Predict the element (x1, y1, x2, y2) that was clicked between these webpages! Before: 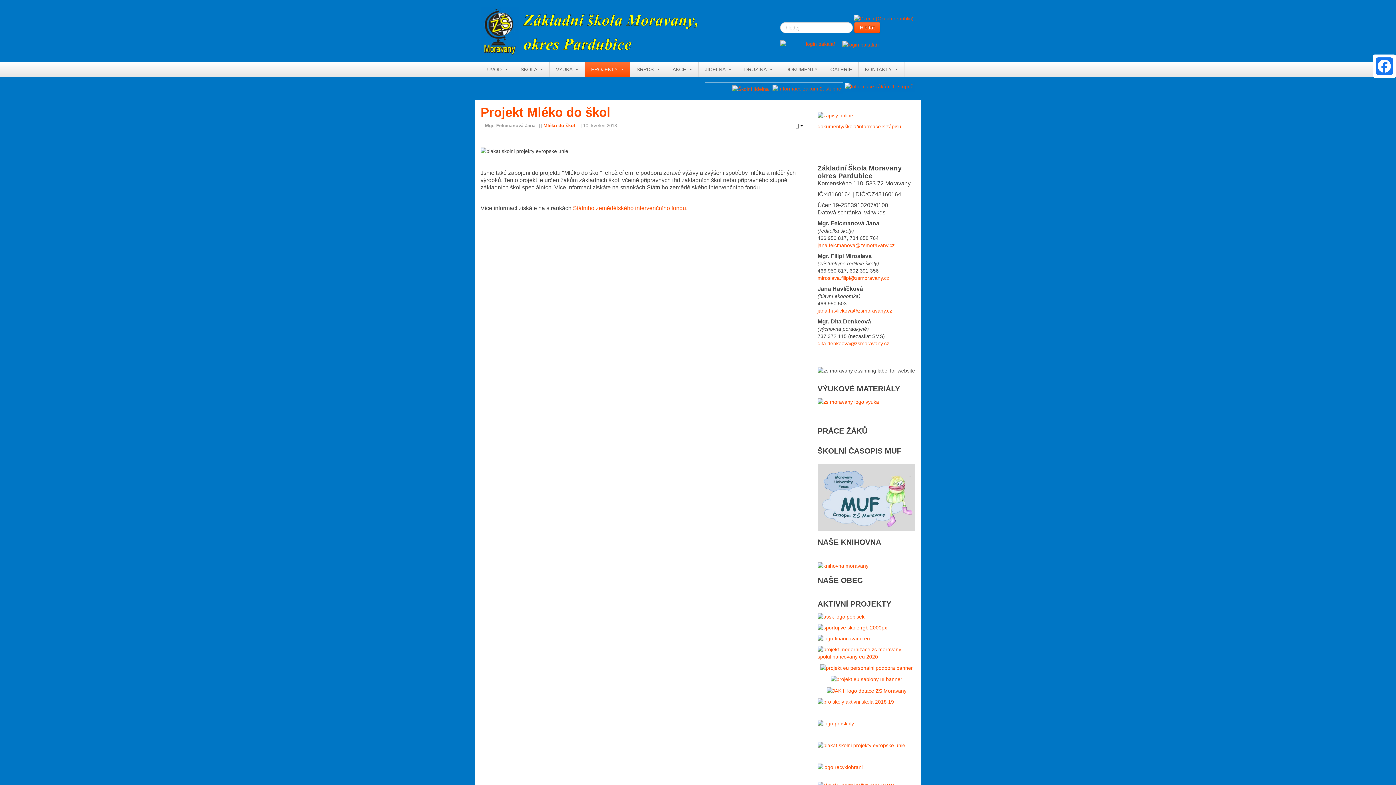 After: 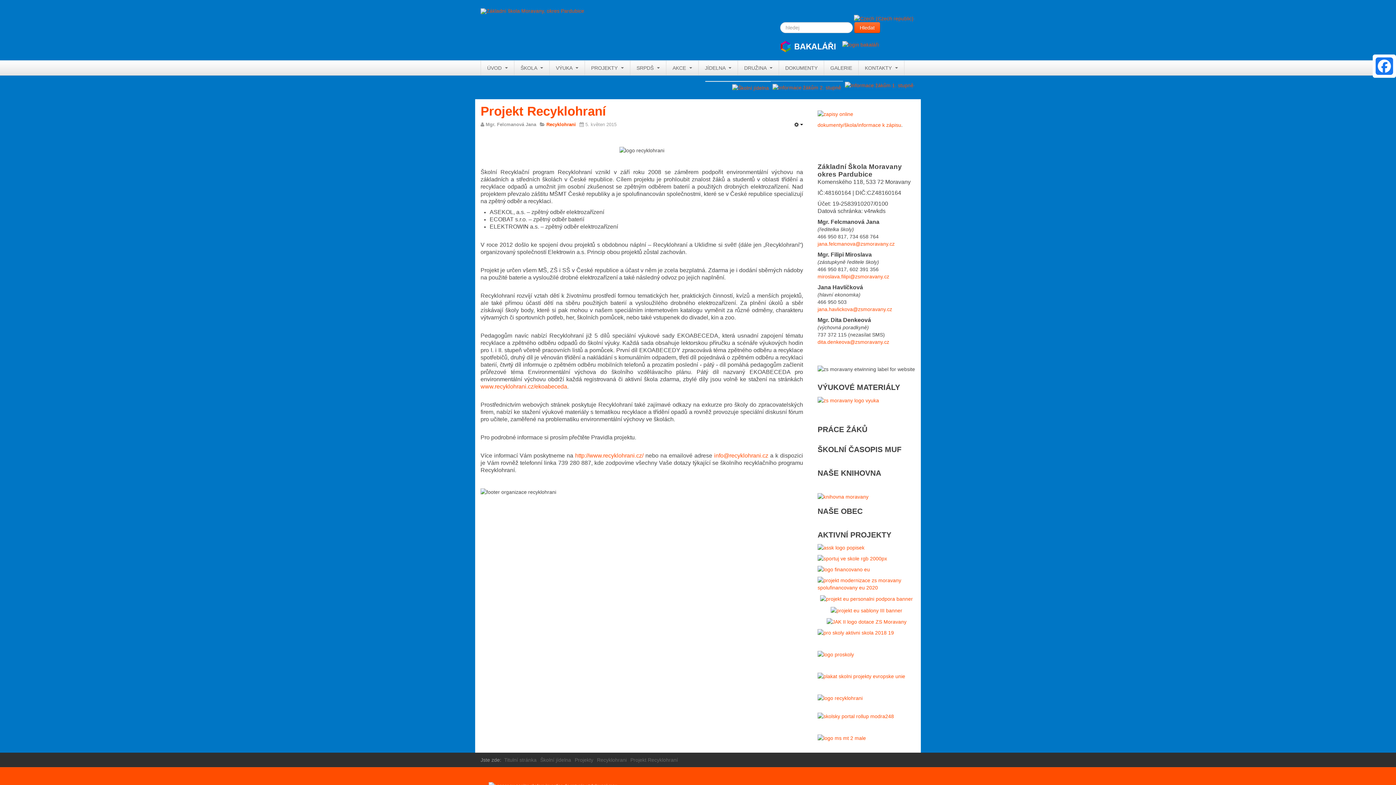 Action: bbox: (817, 763, 915, 771)